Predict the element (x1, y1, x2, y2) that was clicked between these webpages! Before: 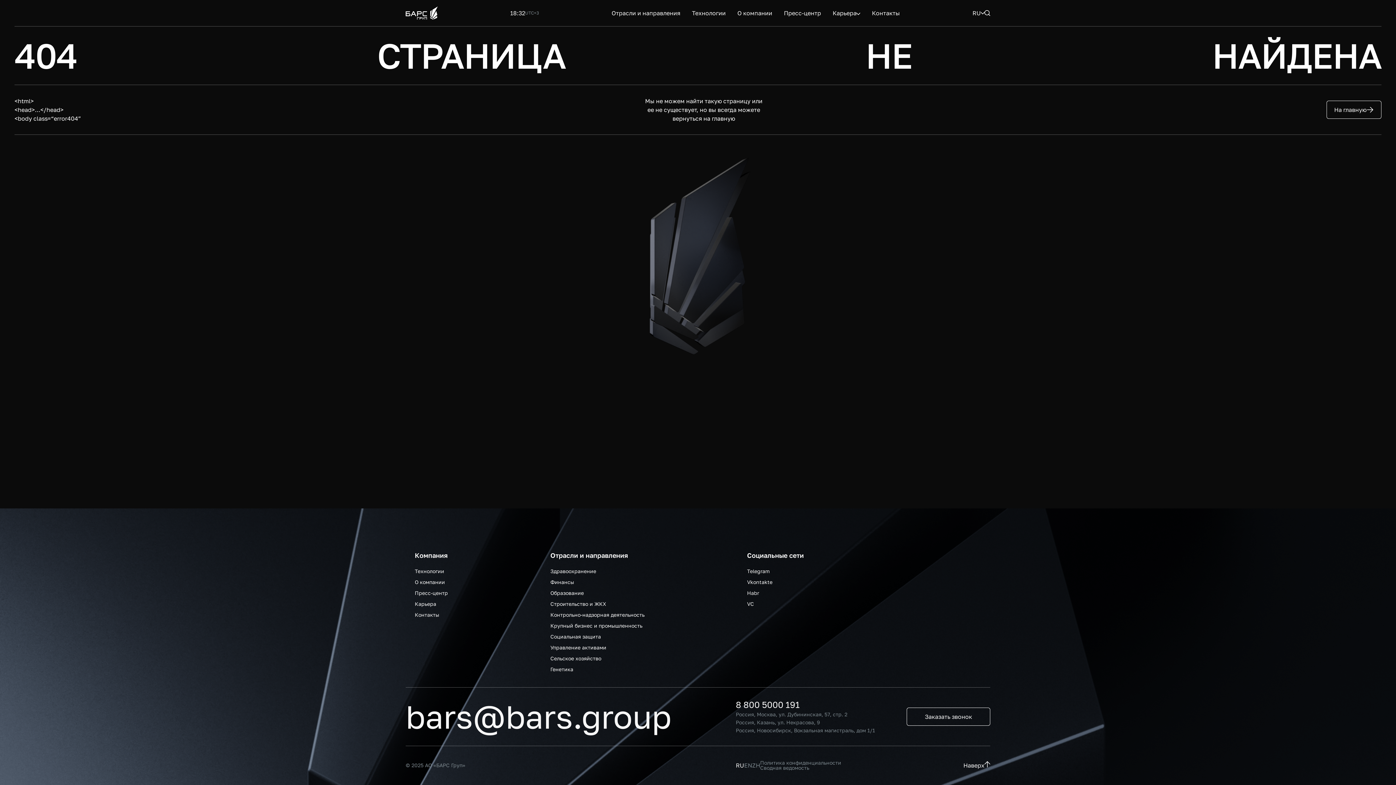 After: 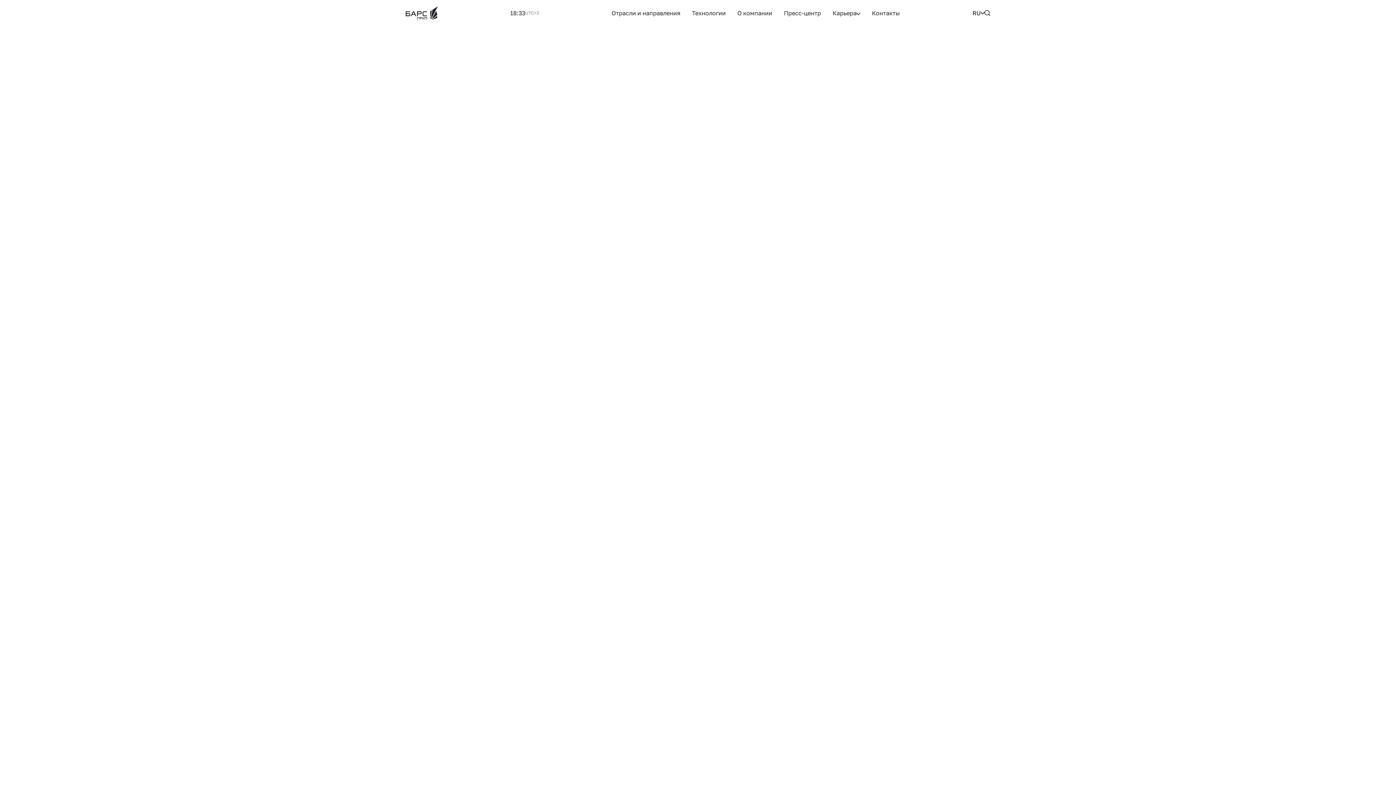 Action: label: Генетика bbox: (550, 663, 573, 670)